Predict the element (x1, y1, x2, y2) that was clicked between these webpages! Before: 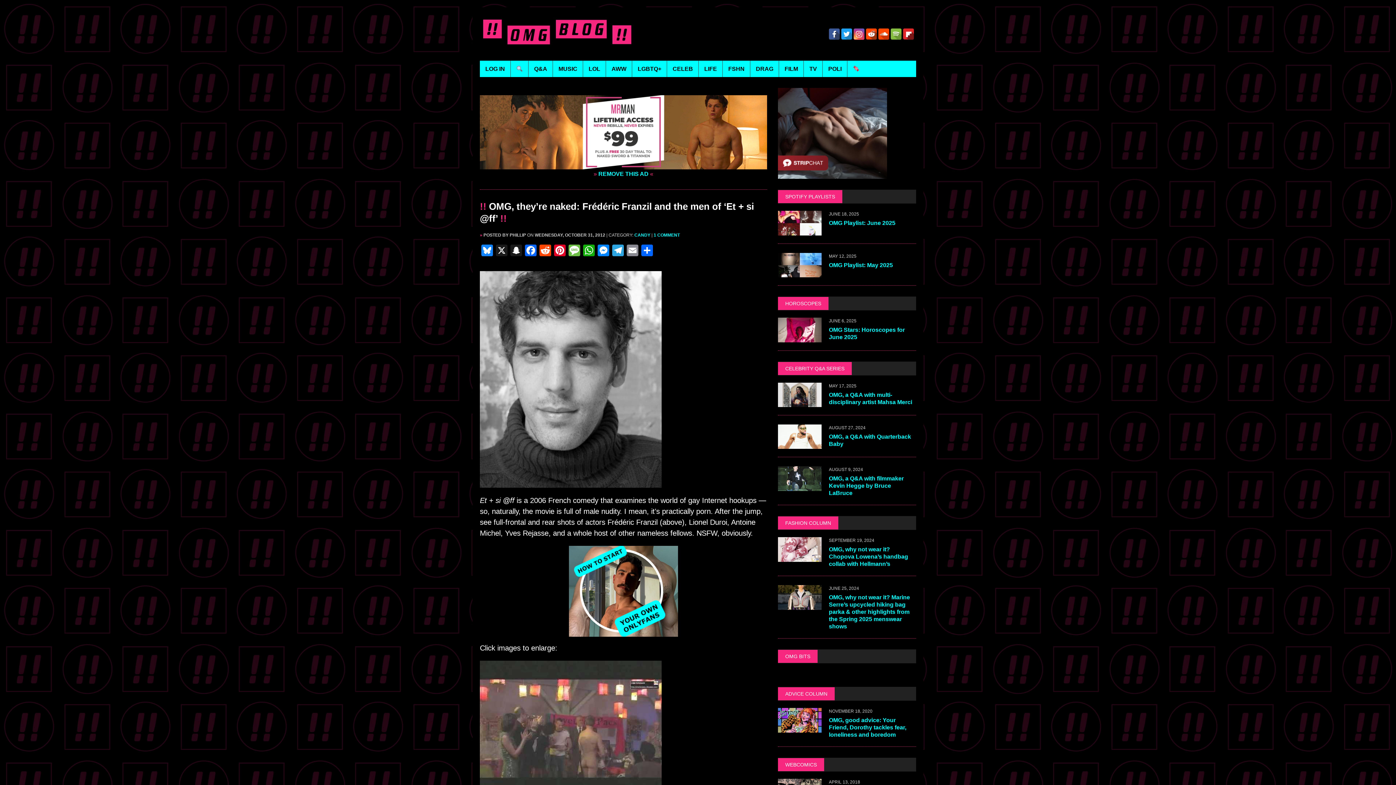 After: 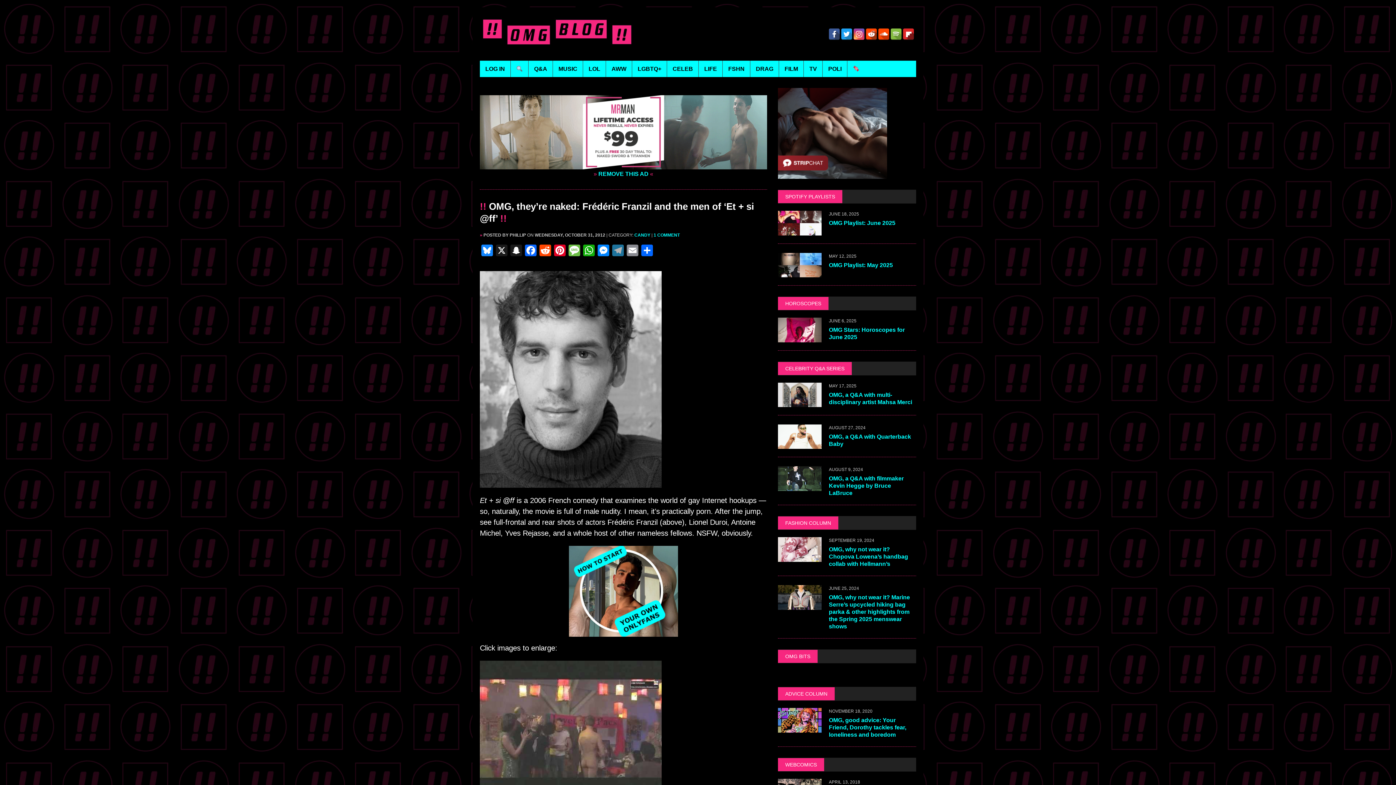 Action: label: Telegram bbox: (610, 244, 625, 258)